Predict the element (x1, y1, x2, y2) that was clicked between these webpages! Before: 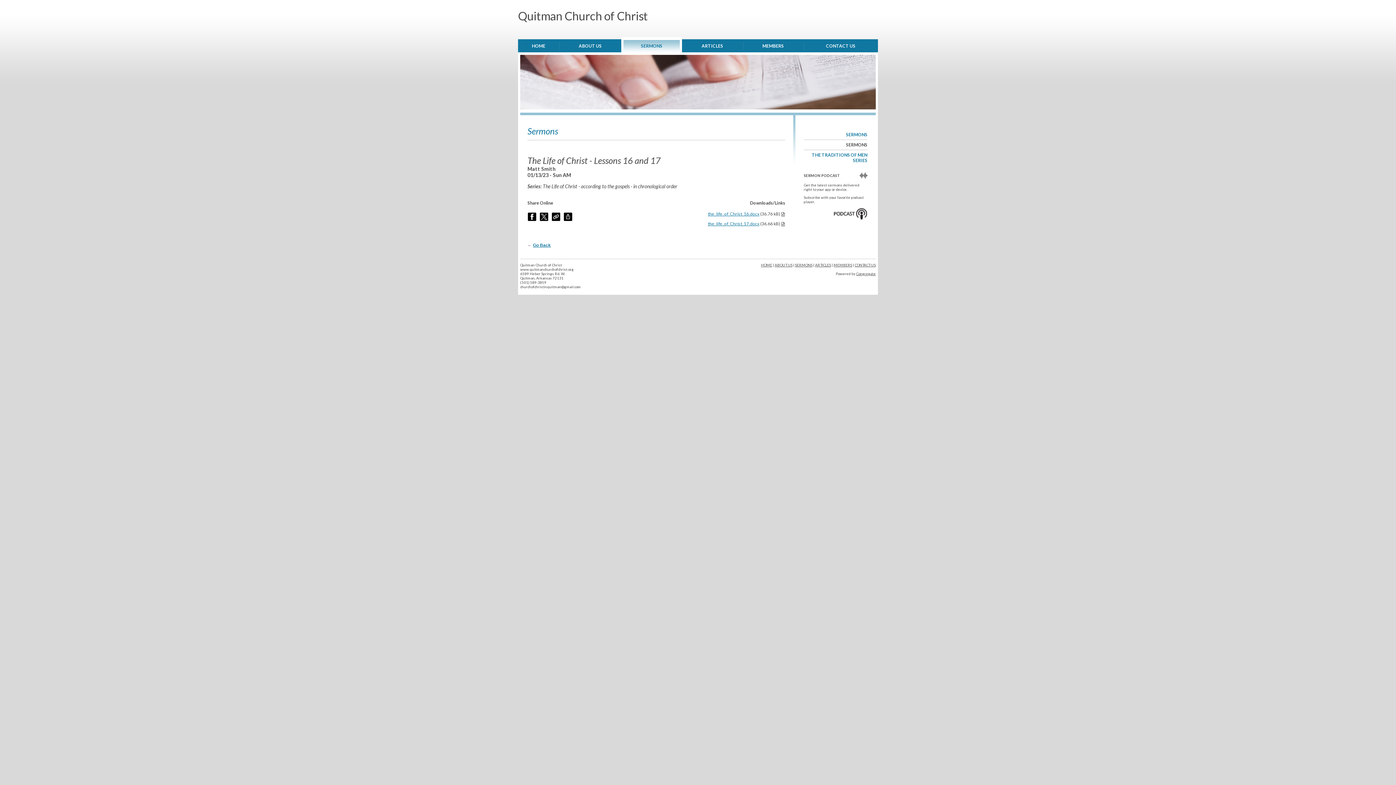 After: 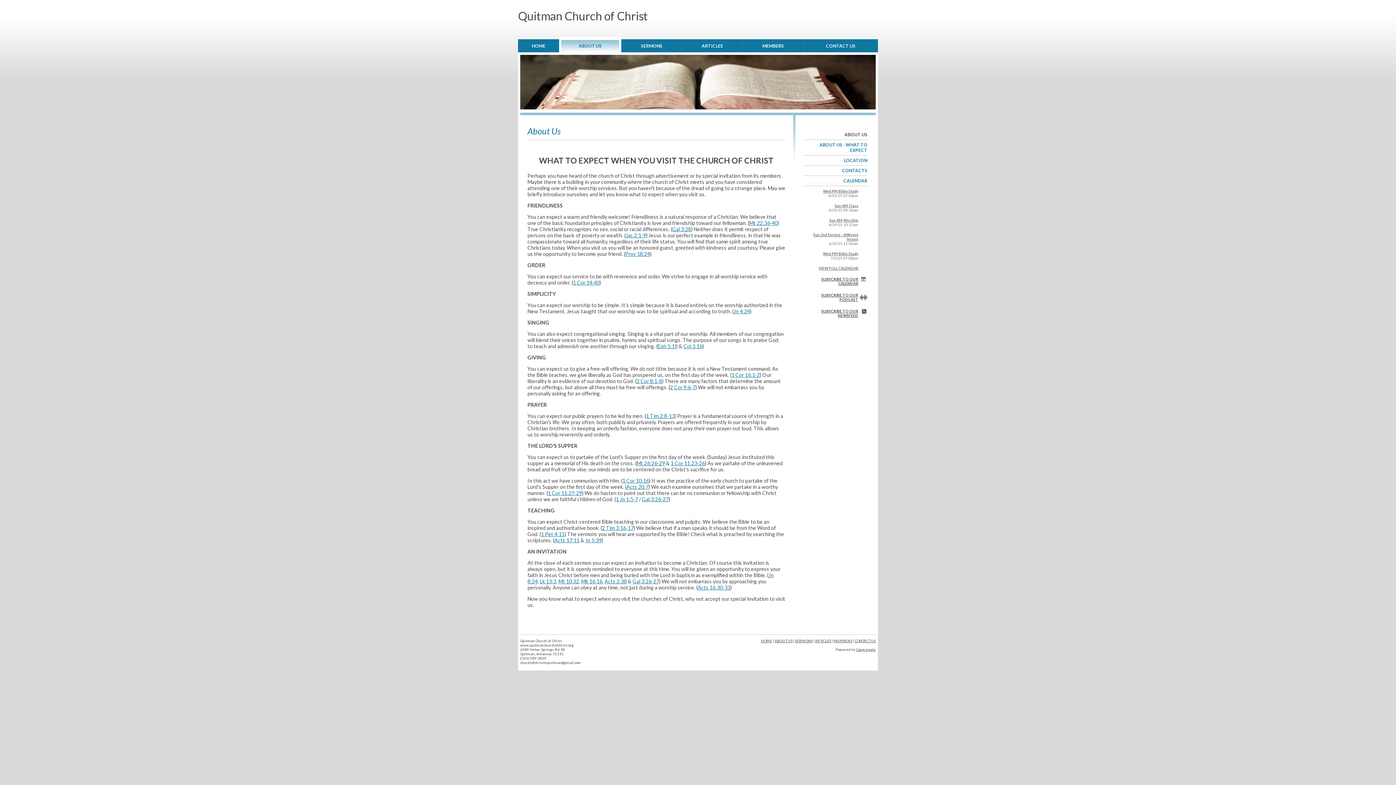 Action: bbox: (774, 262, 792, 267) label: ABOUT US